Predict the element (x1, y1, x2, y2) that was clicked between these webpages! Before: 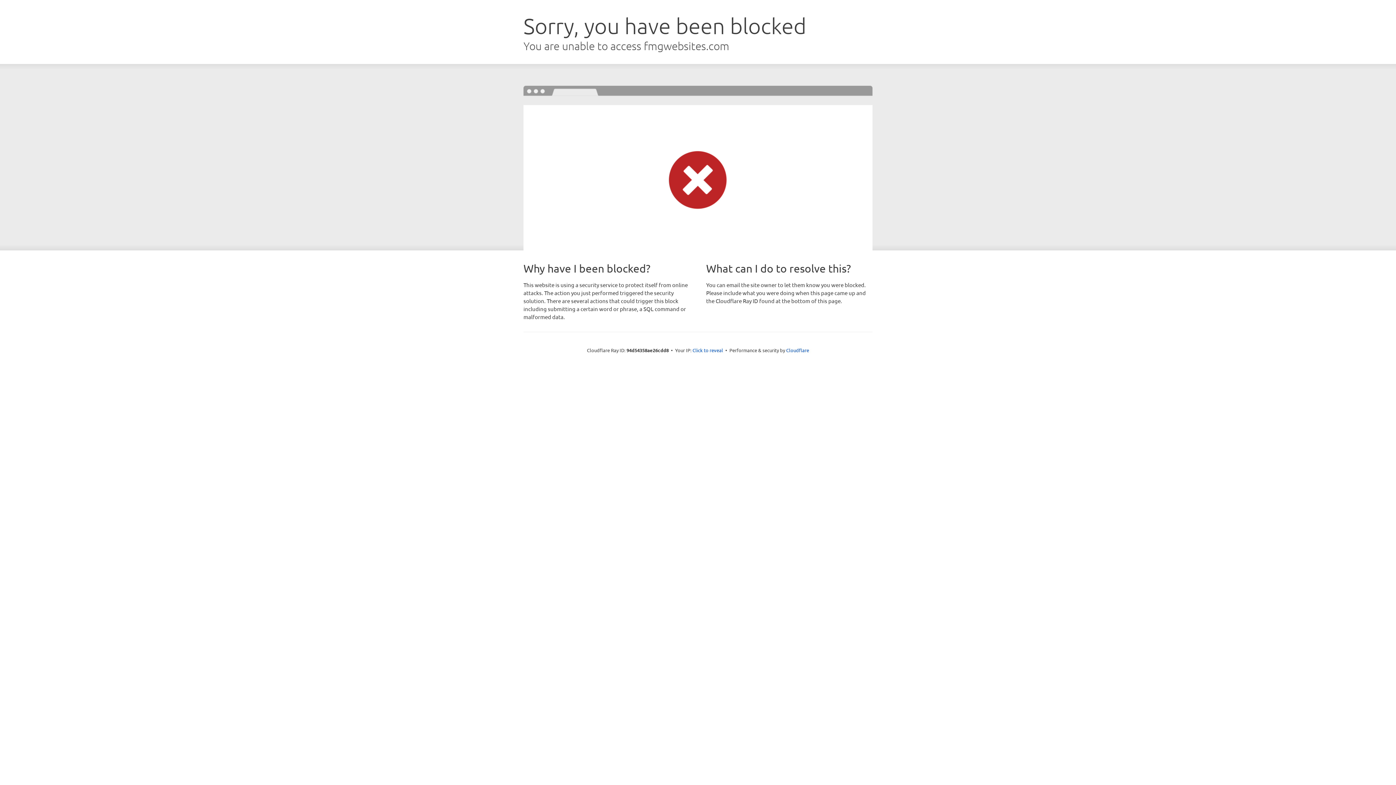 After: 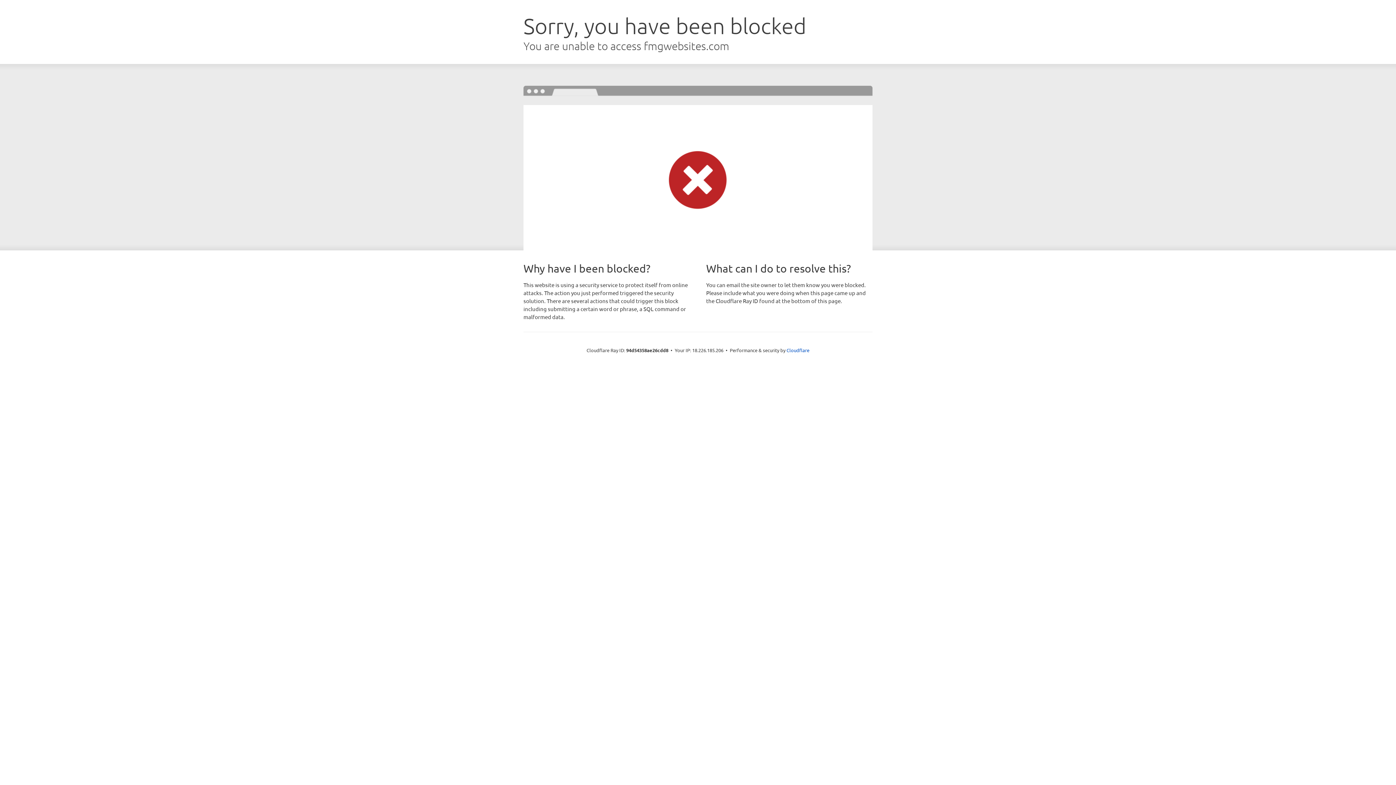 Action: bbox: (692, 346, 723, 353) label: Click to reveal